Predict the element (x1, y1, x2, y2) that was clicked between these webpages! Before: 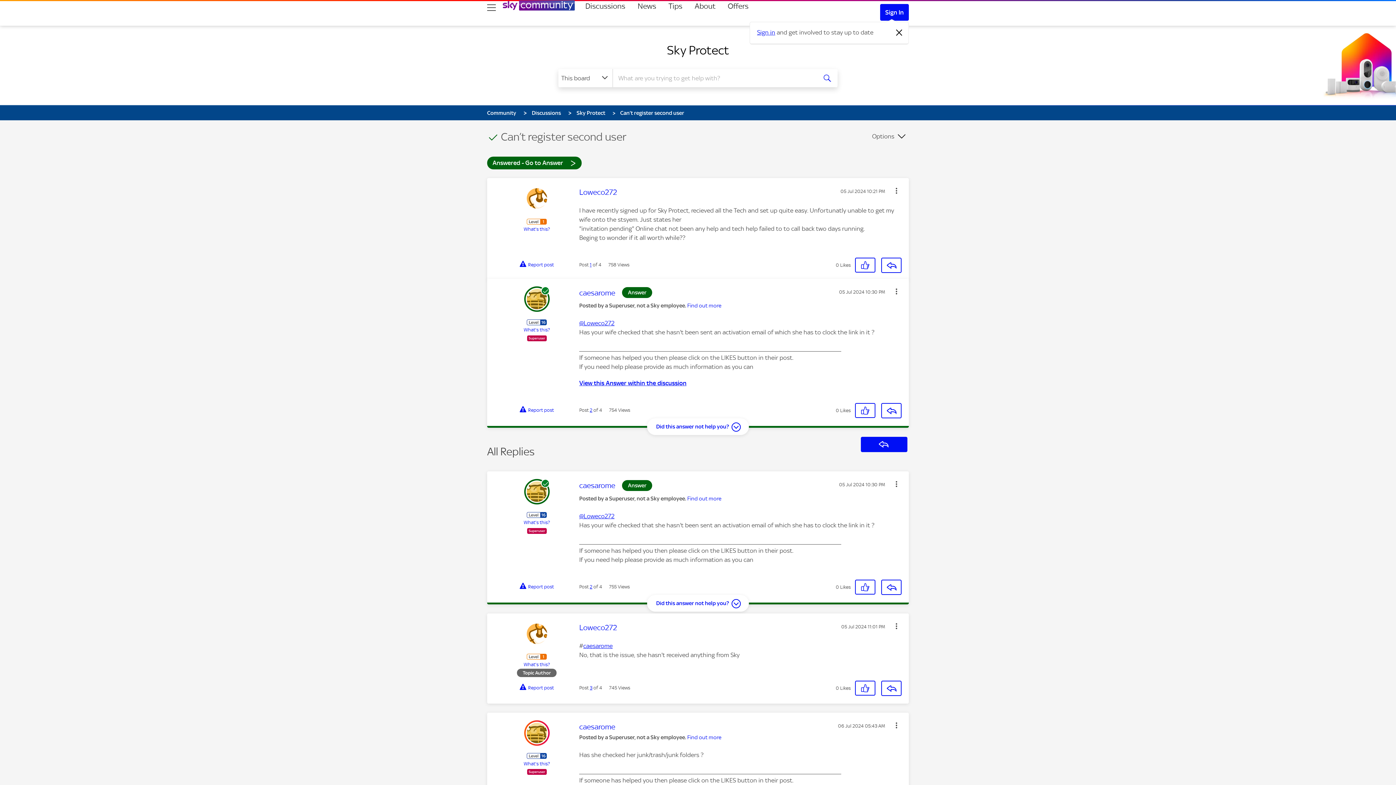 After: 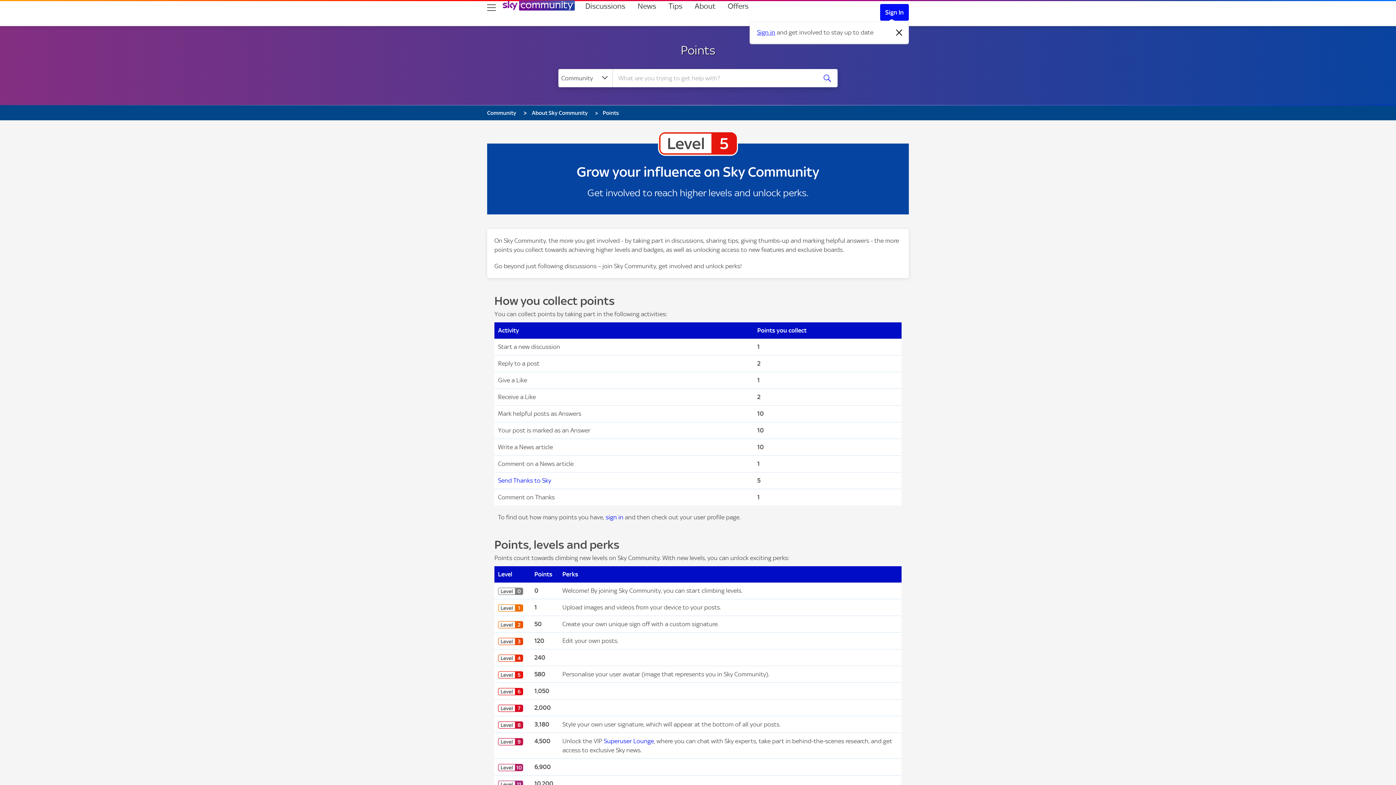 Action: label: Learn more about user levels bbox: (523, 761, 550, 766)